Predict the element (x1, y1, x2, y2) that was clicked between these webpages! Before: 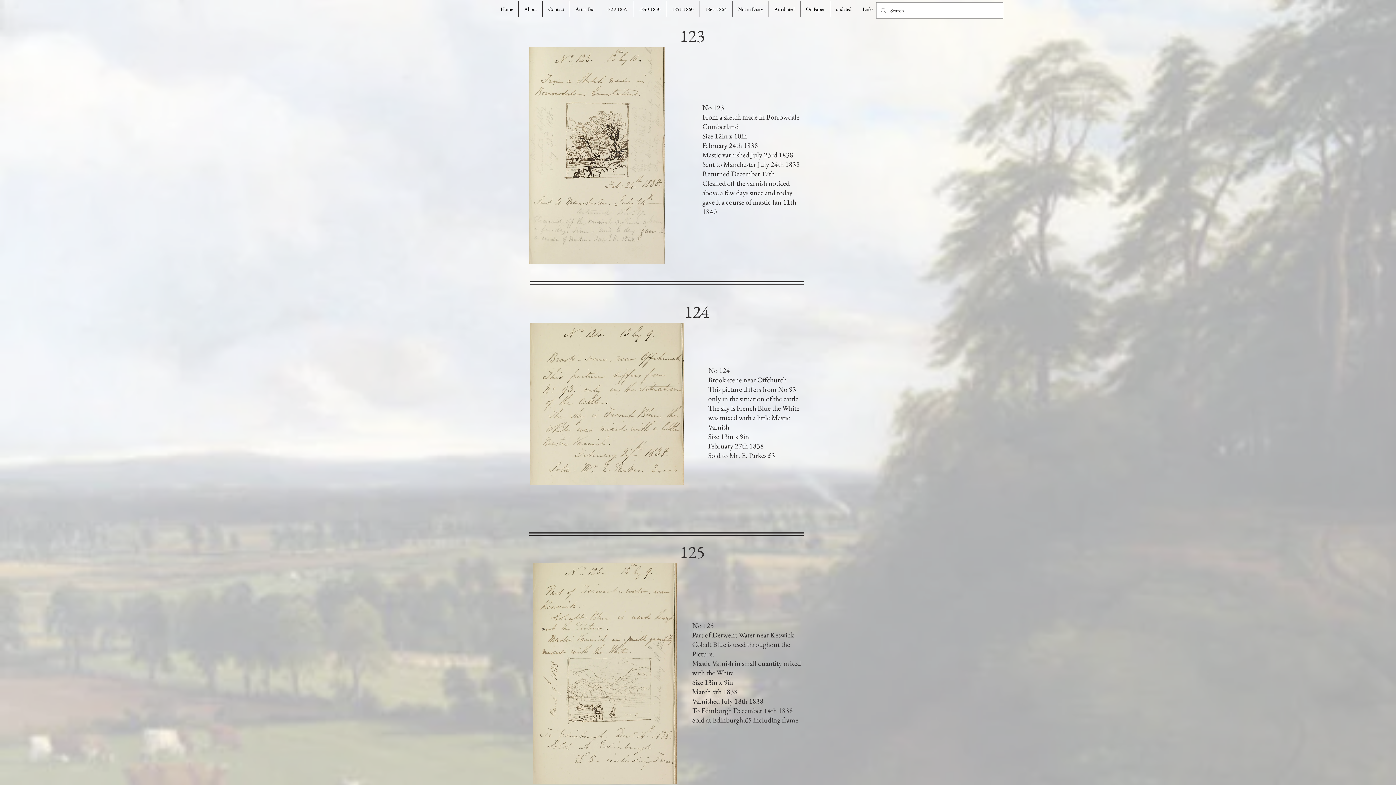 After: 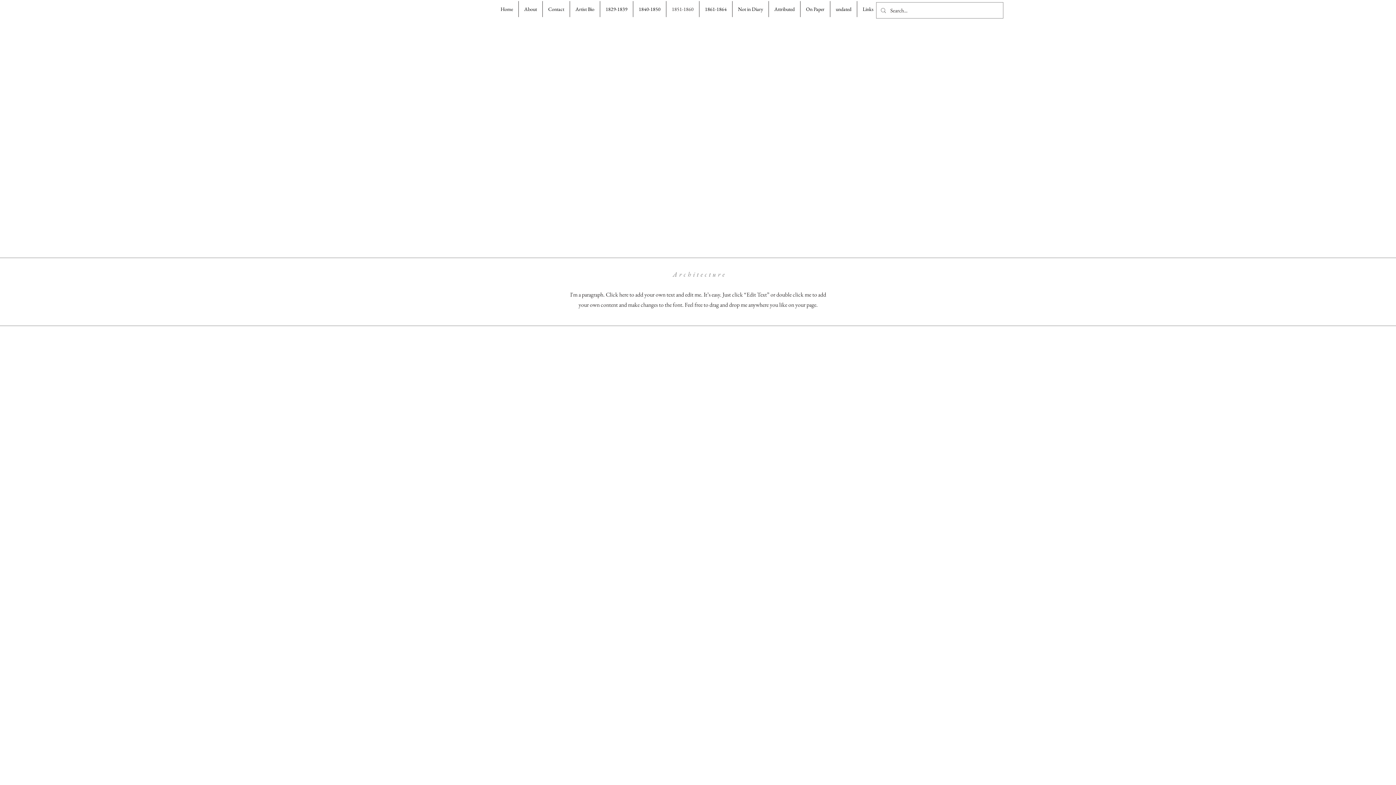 Action: bbox: (666, 1, 699, 17) label: 1851-1860